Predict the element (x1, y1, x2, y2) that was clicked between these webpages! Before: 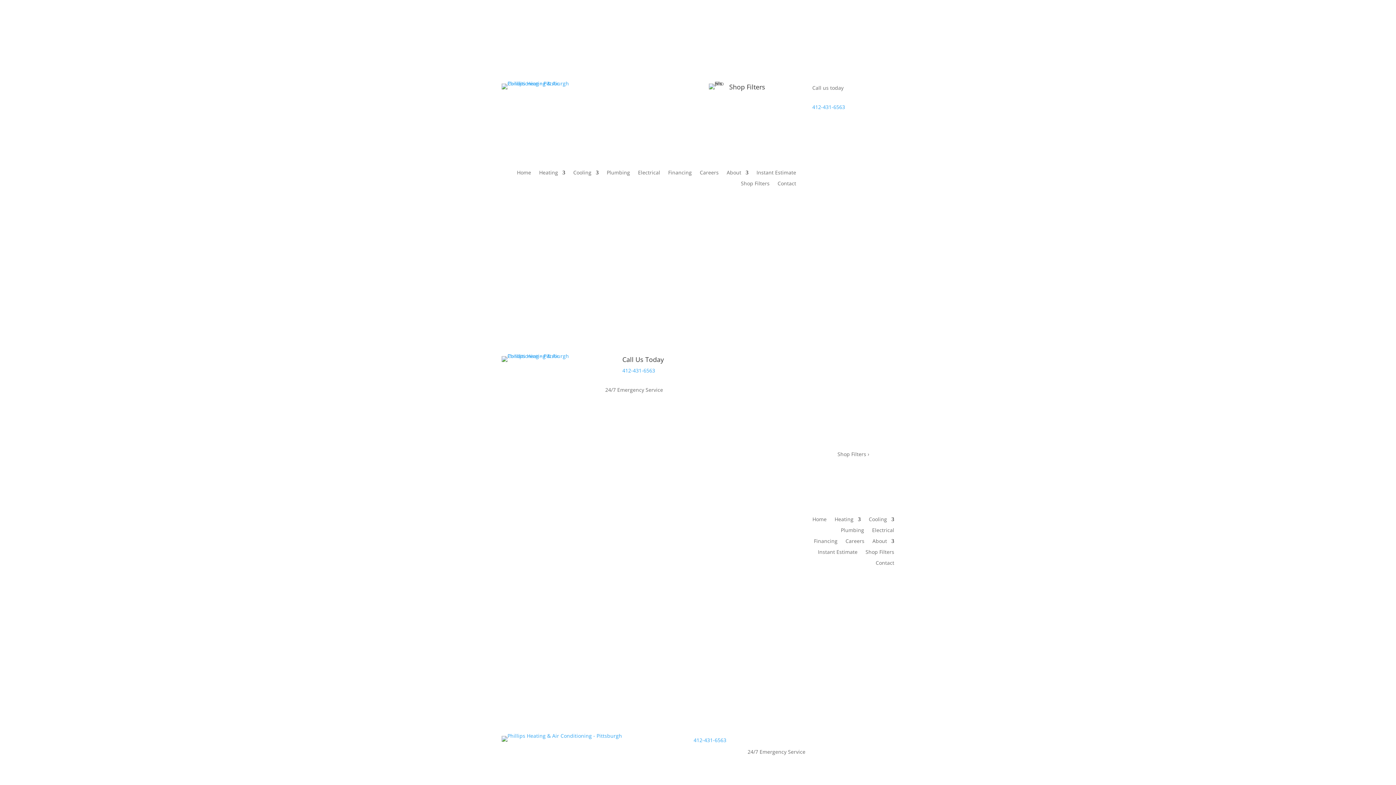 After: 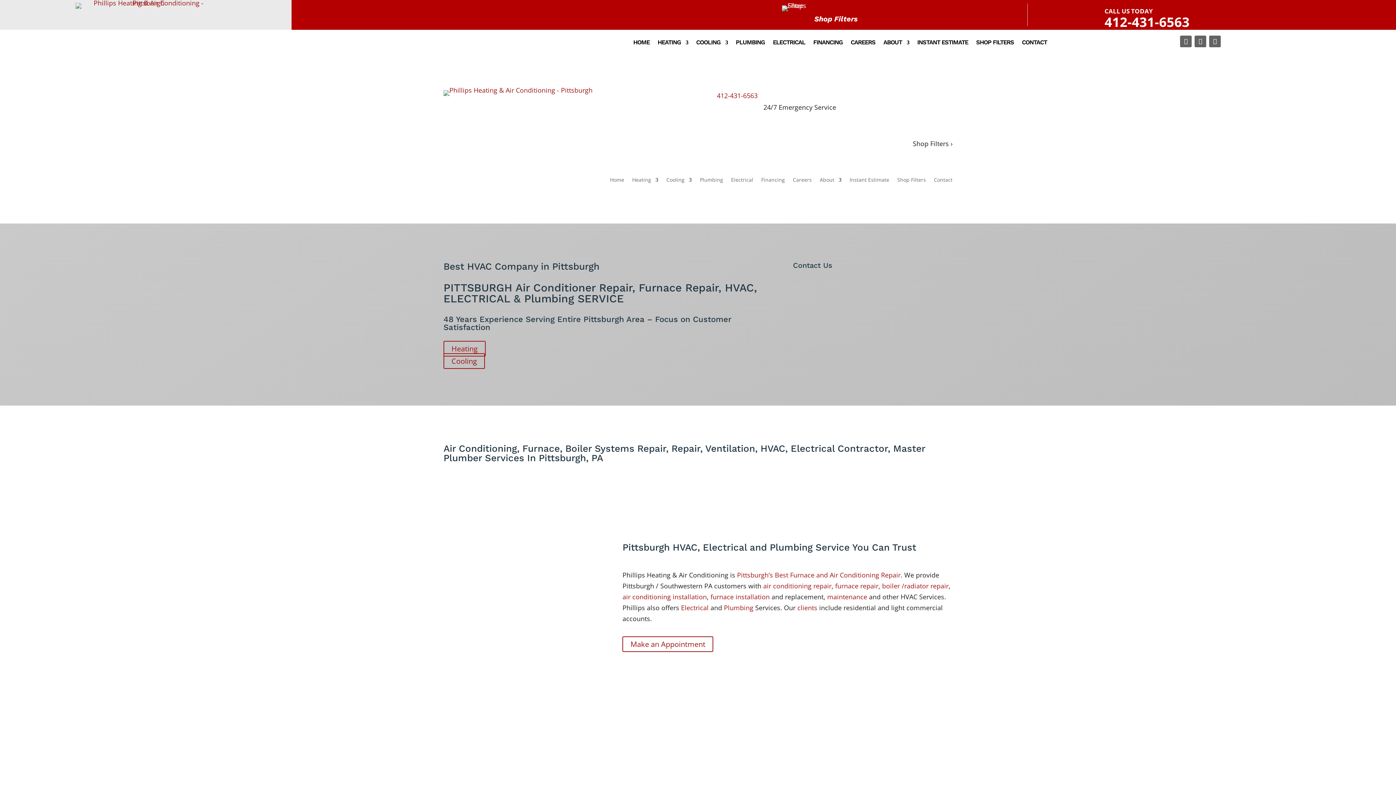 Action: label: Home bbox: (812, 517, 826, 525)